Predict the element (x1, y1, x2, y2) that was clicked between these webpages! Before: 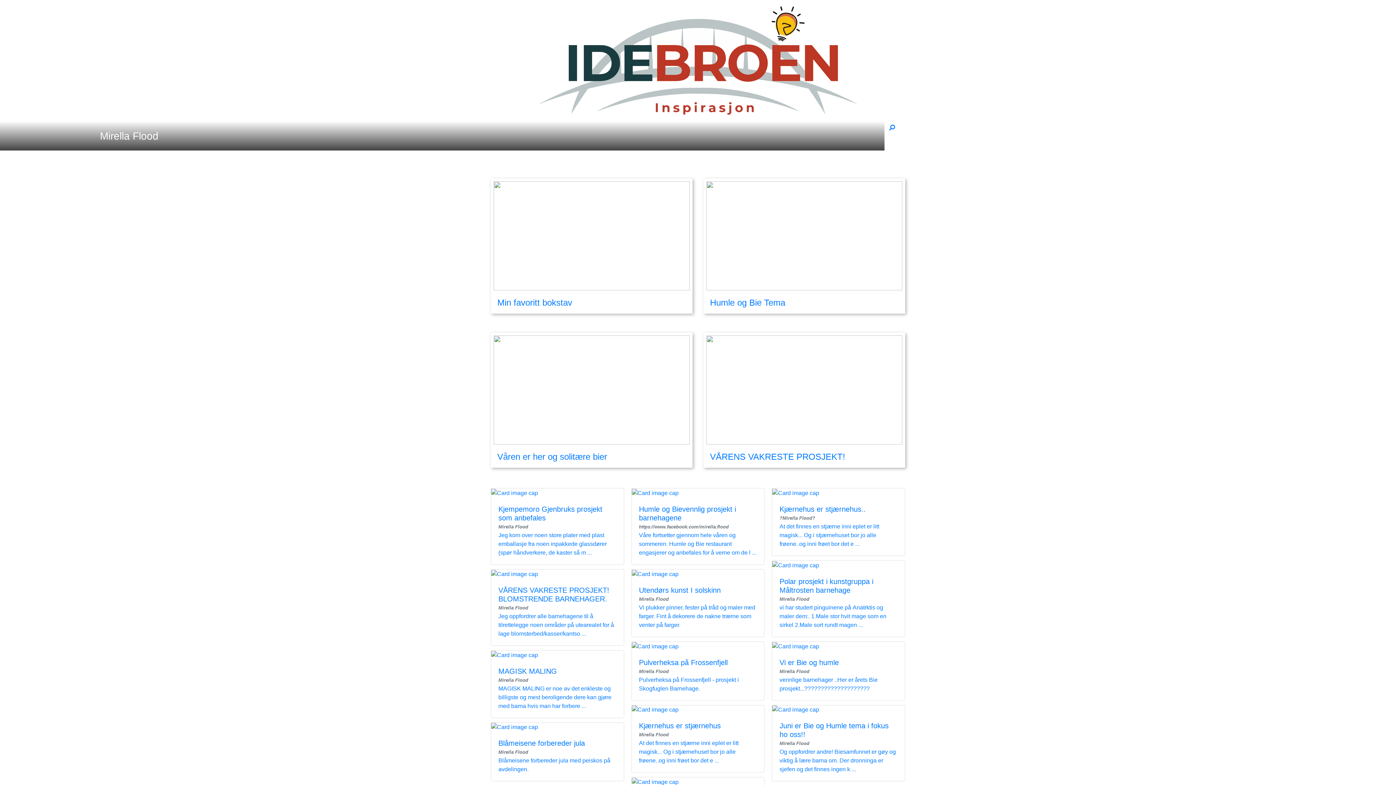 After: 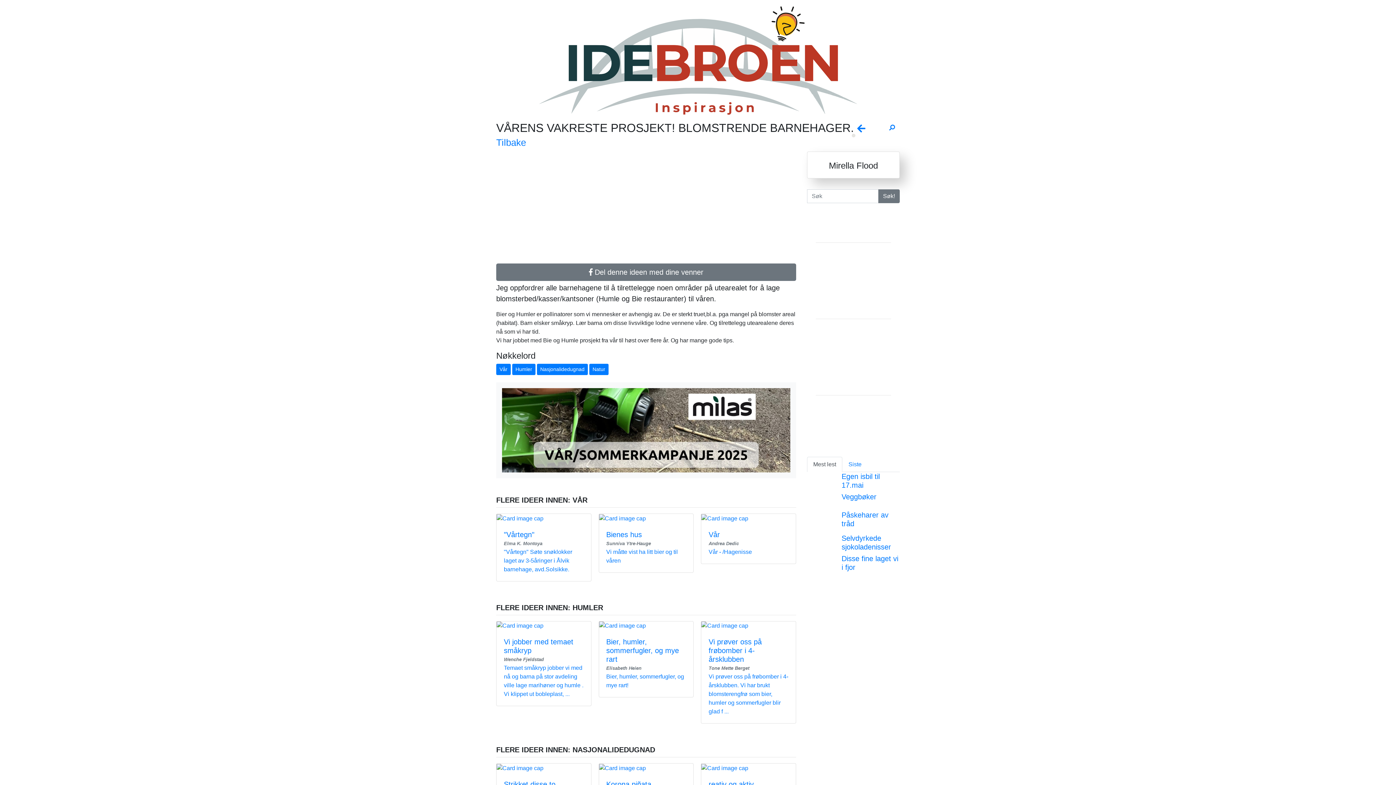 Action: bbox: (498, 613, 614, 636) label: Jeg oppfordrer alle barnehagene til å tilrettelegge noen områder på utearealet for å lage blomsterbed/kasser/kantso ...